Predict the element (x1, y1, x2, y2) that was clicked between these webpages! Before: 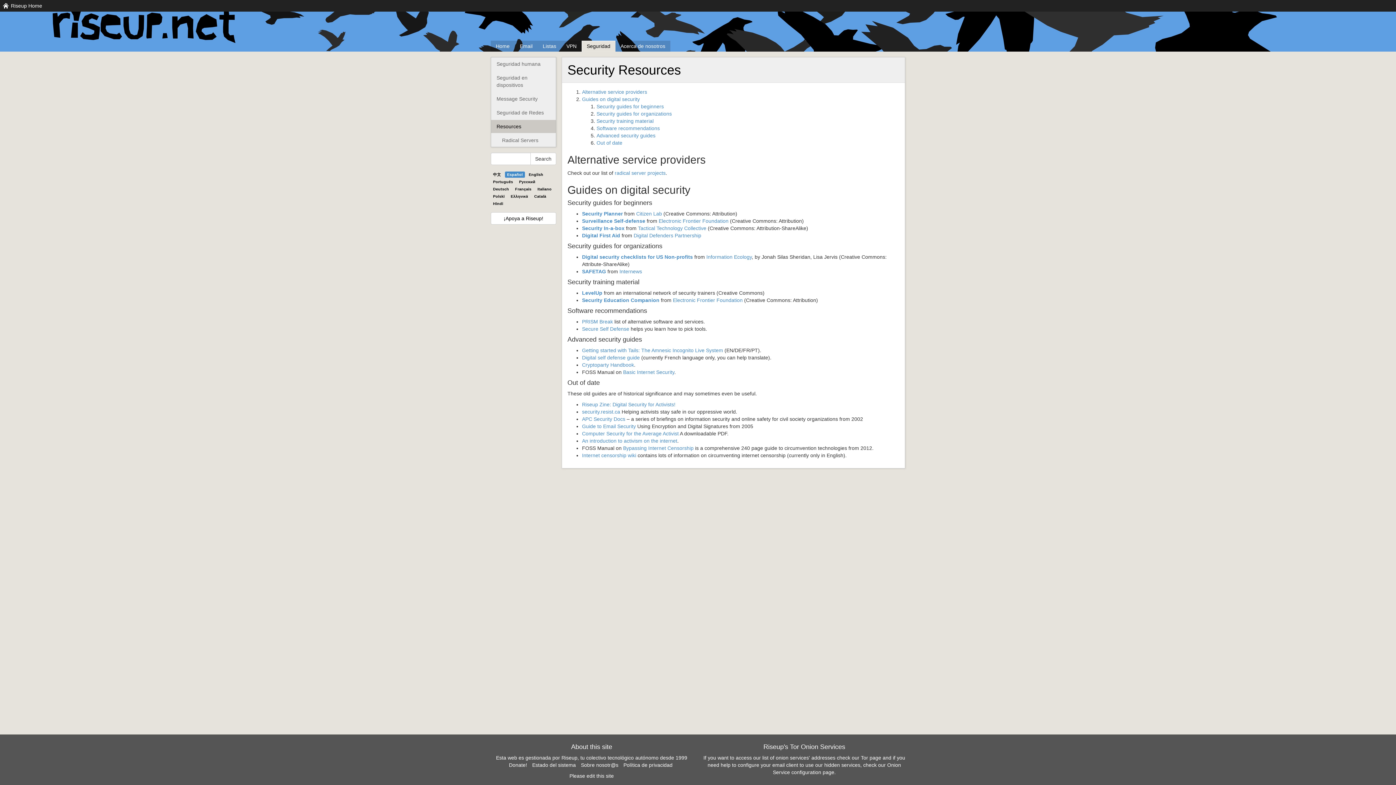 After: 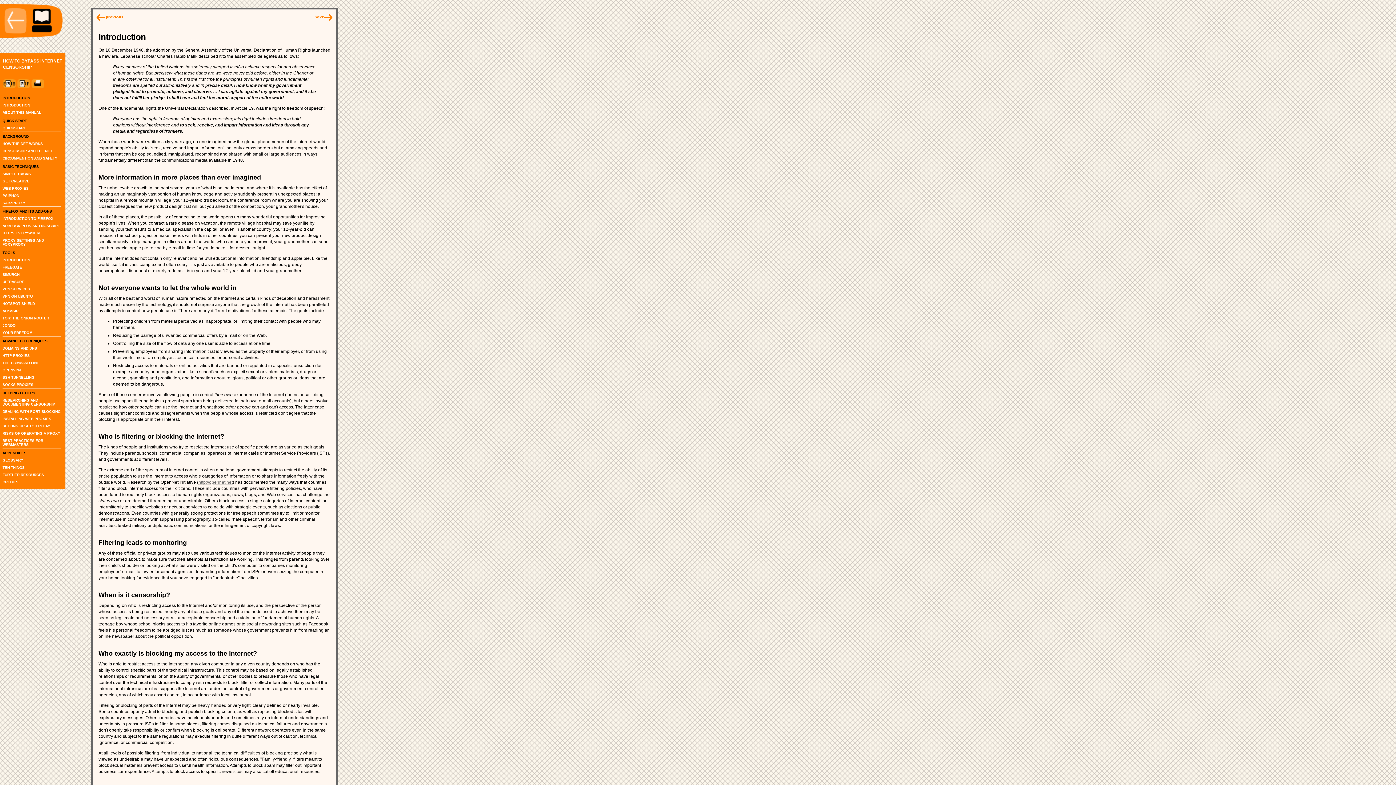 Action: bbox: (623, 445, 693, 451) label: Bypassing Internet Censorship